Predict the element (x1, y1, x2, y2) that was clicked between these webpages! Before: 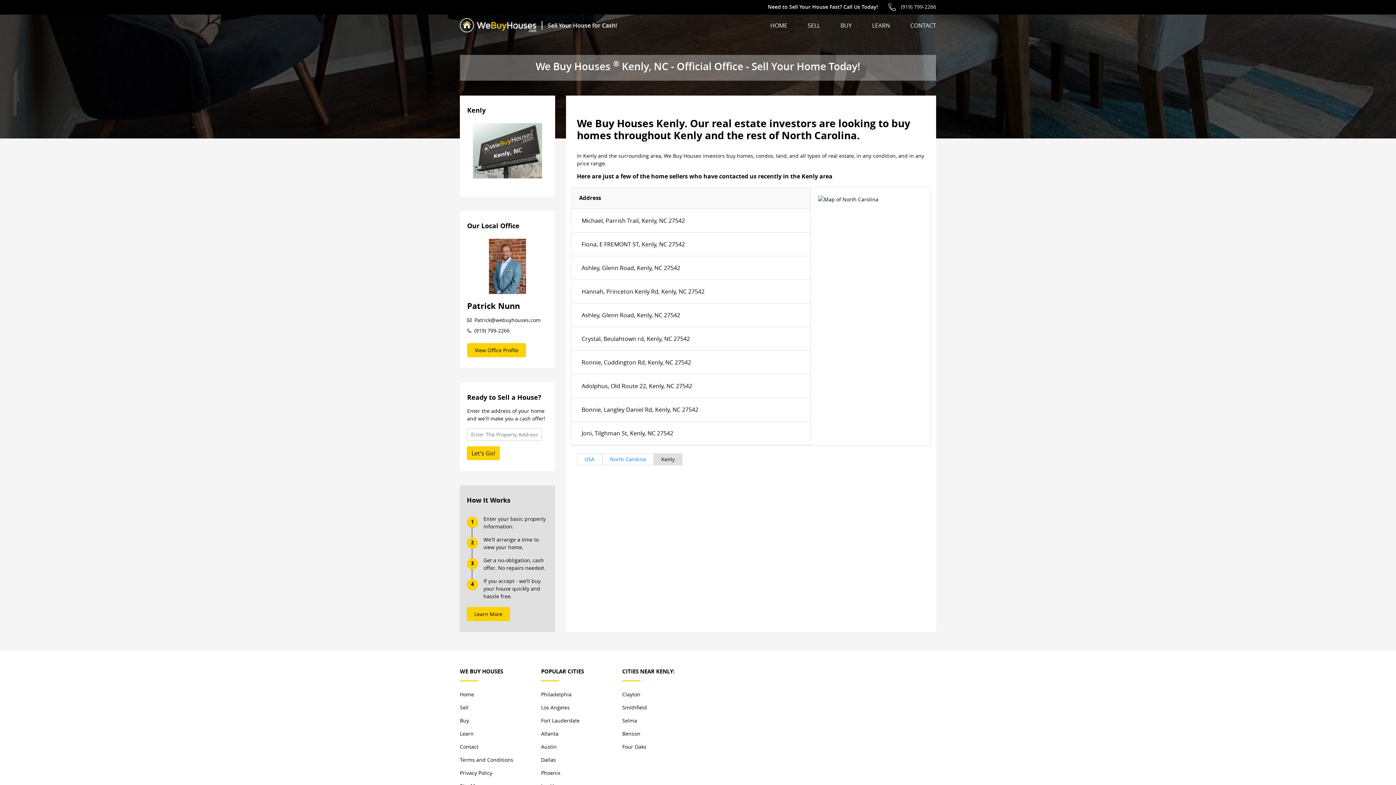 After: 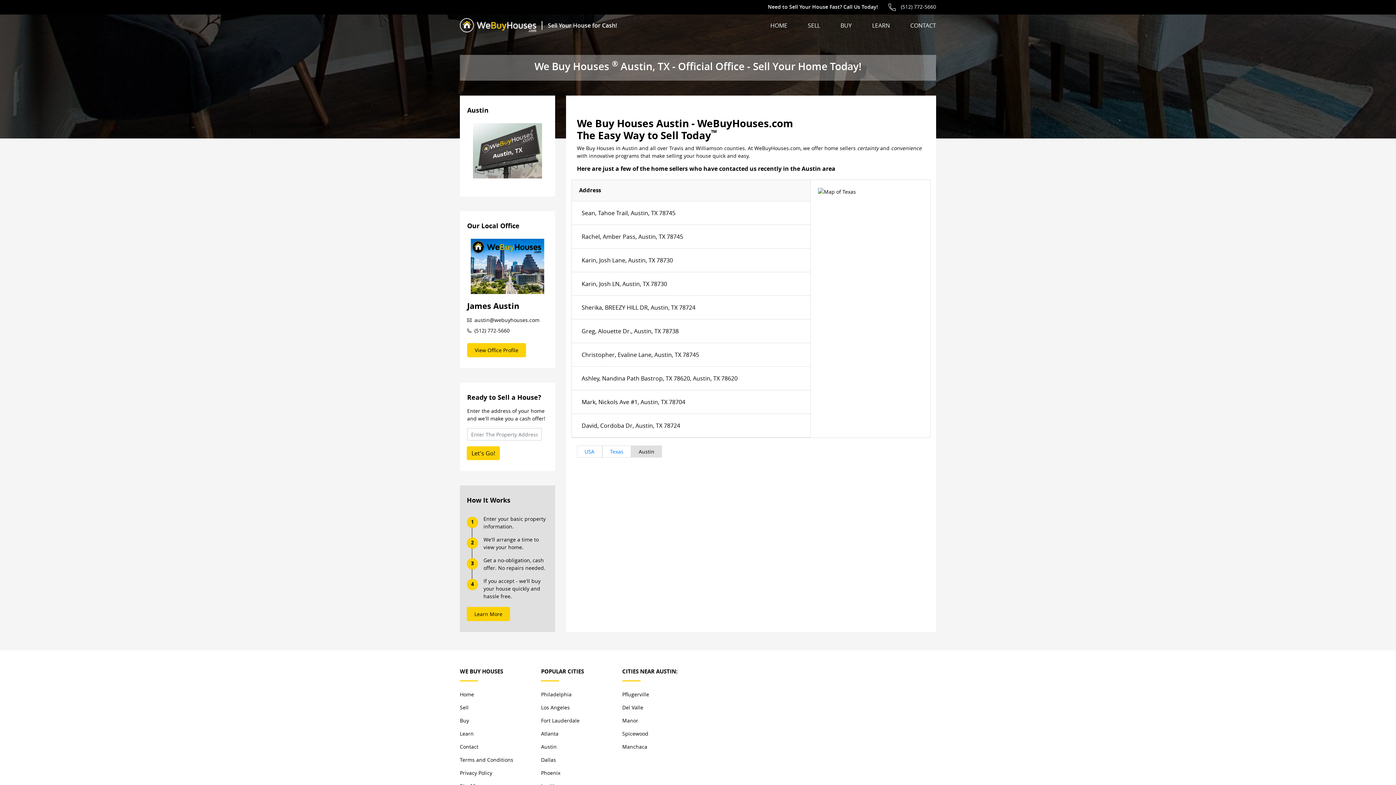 Action: label: Austin bbox: (541, 743, 556, 752)